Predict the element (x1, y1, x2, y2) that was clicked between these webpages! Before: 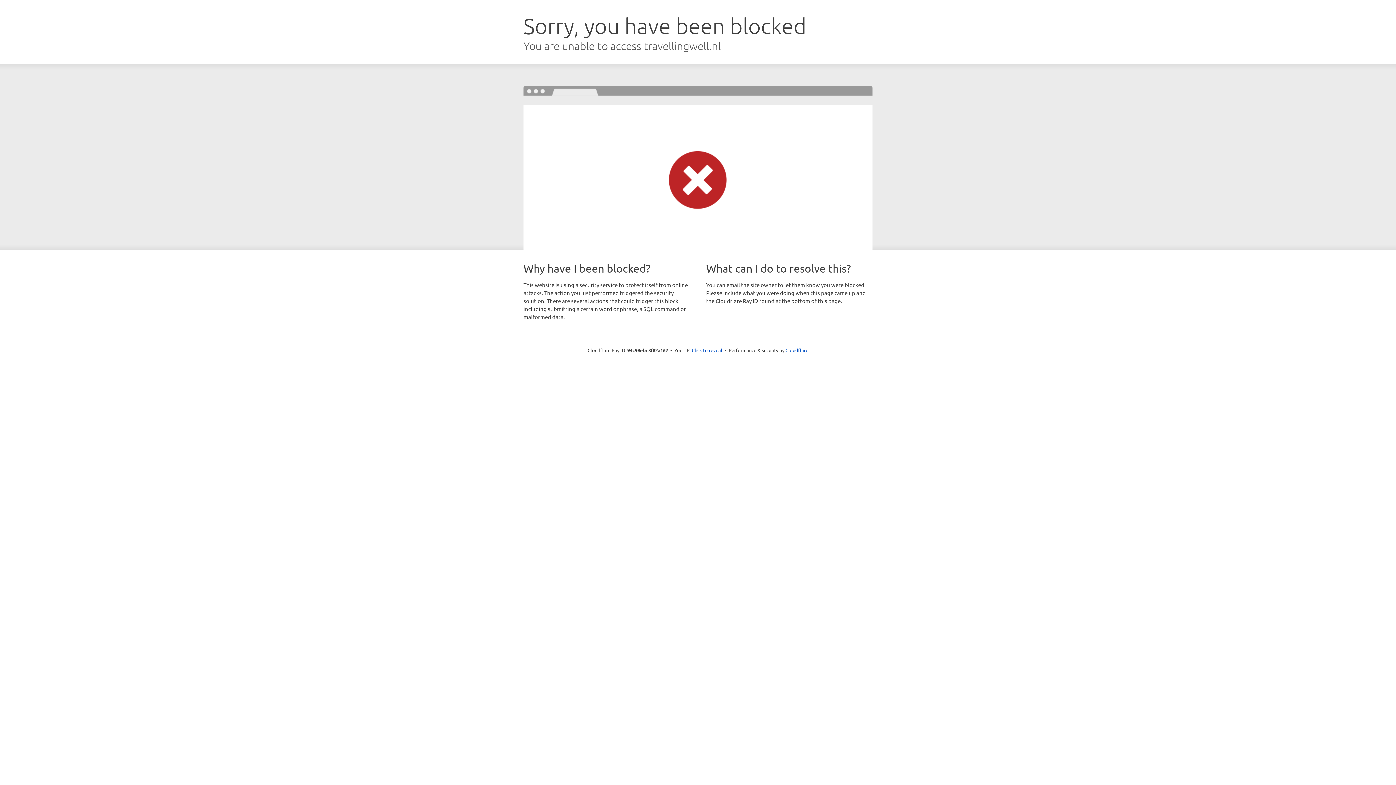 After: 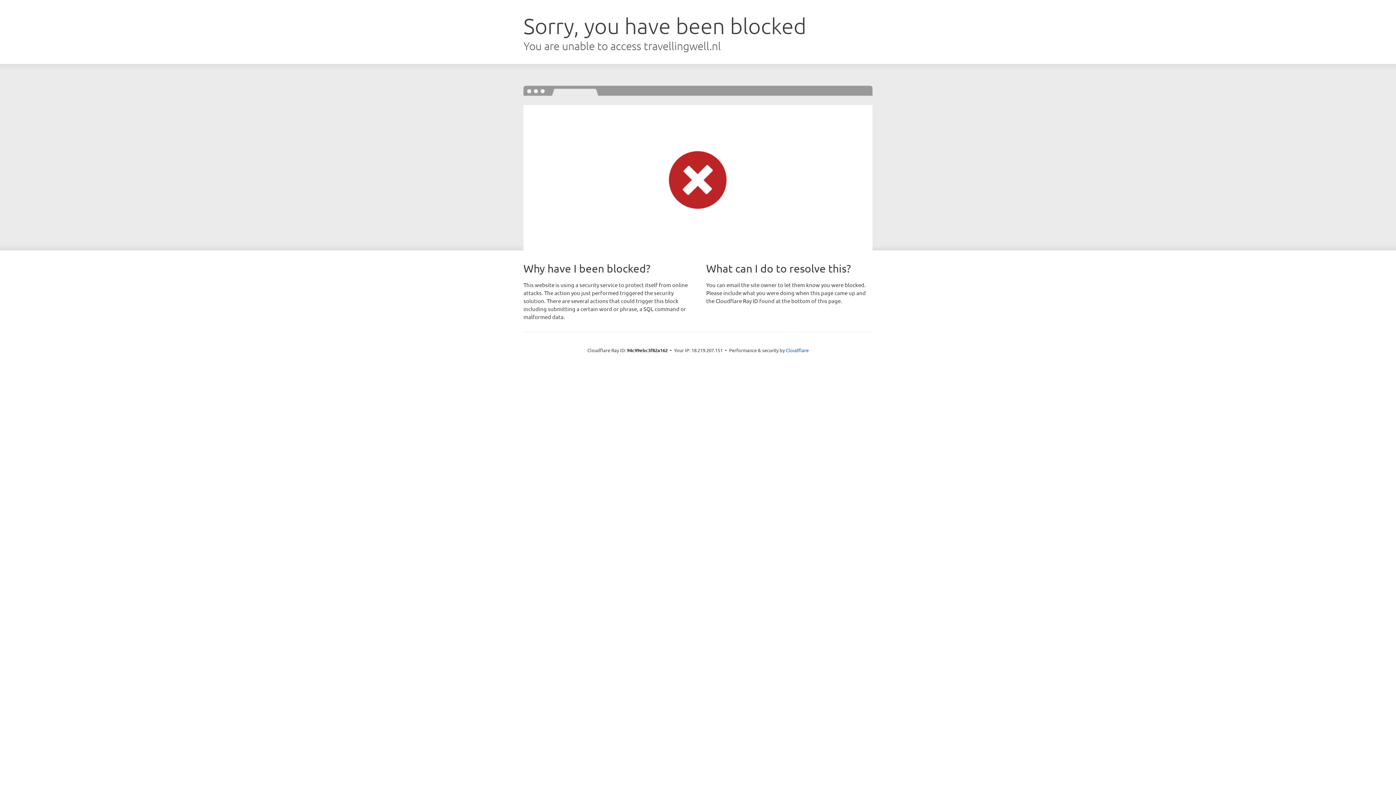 Action: label: Click to reveal bbox: (692, 346, 722, 353)